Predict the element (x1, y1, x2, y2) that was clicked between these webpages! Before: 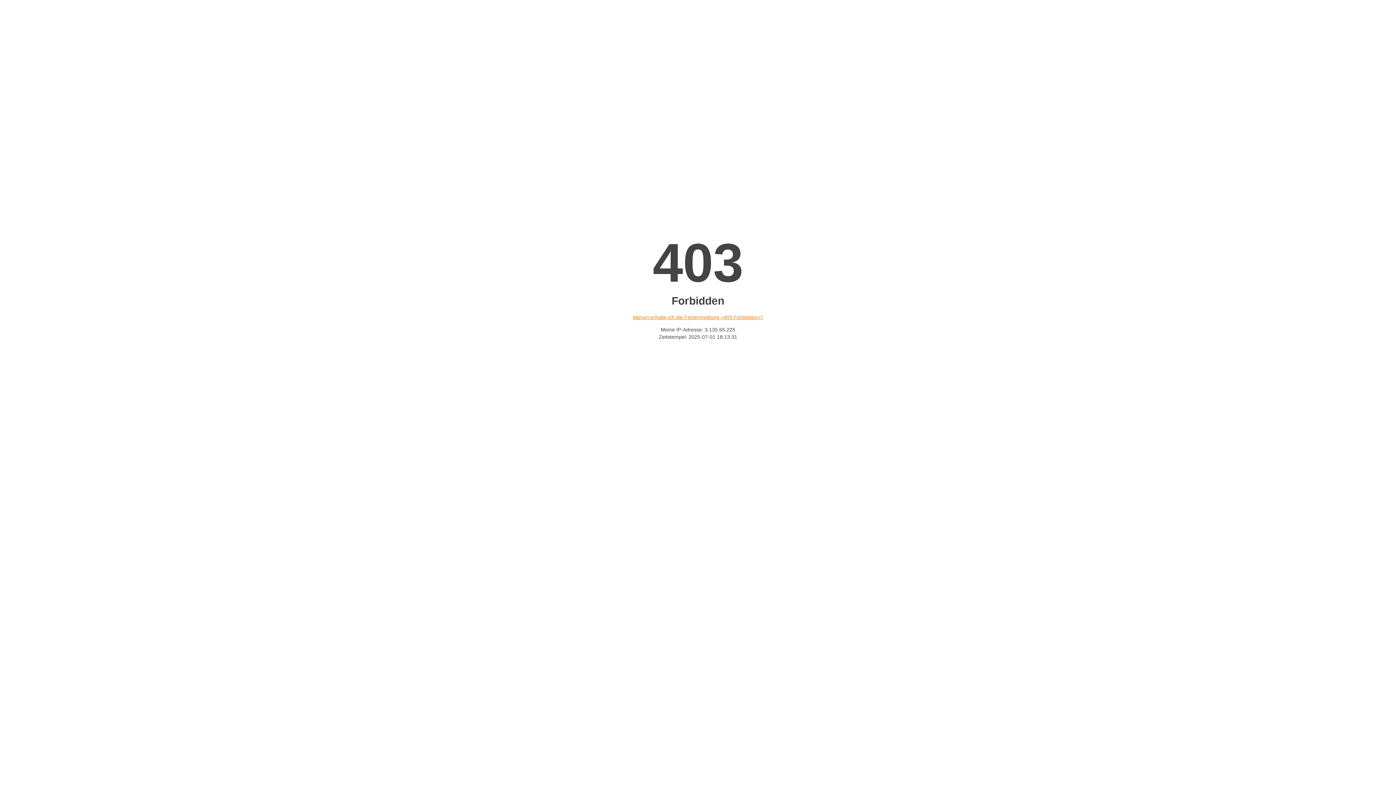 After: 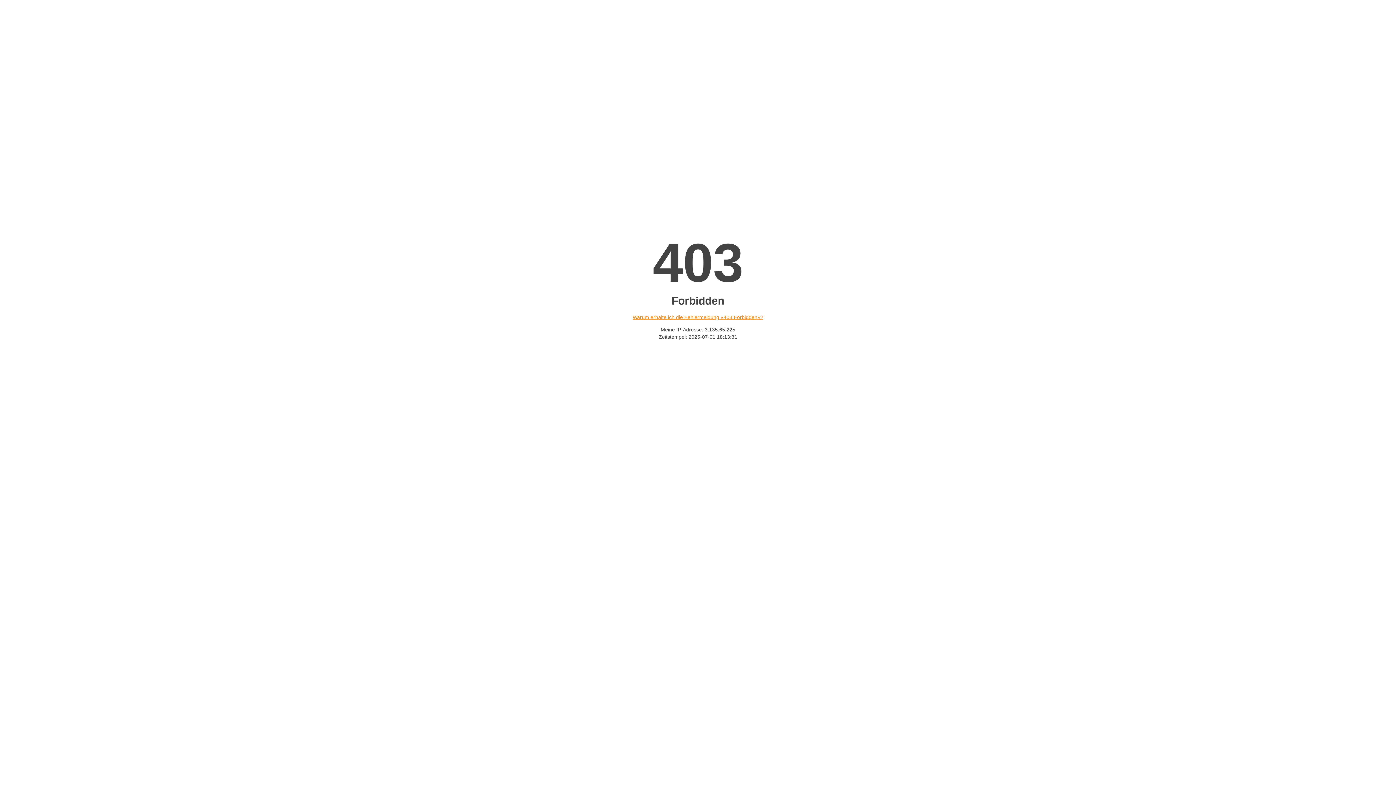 Action: label: Warum erhalte ich die Fehlermeldung «403 Forbidden»? bbox: (632, 314, 763, 320)